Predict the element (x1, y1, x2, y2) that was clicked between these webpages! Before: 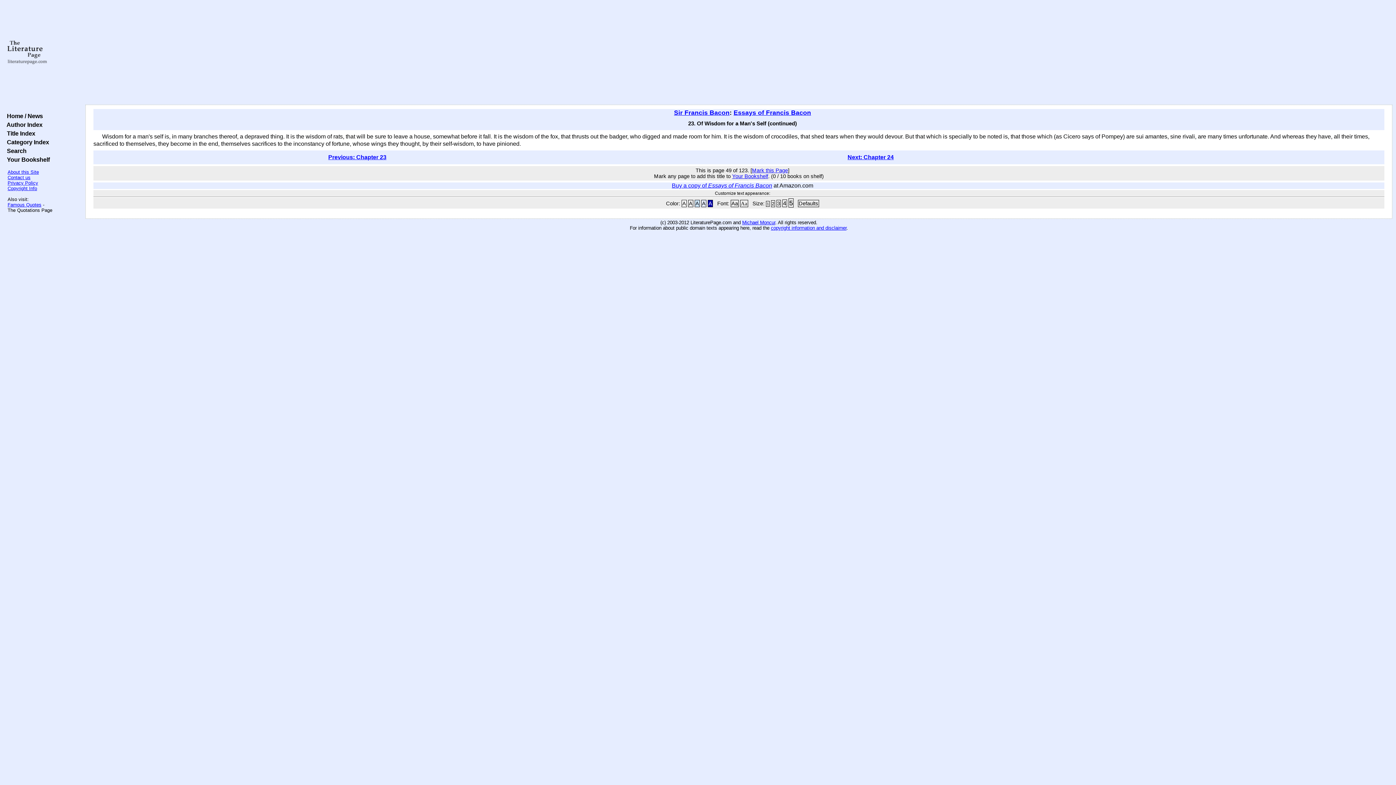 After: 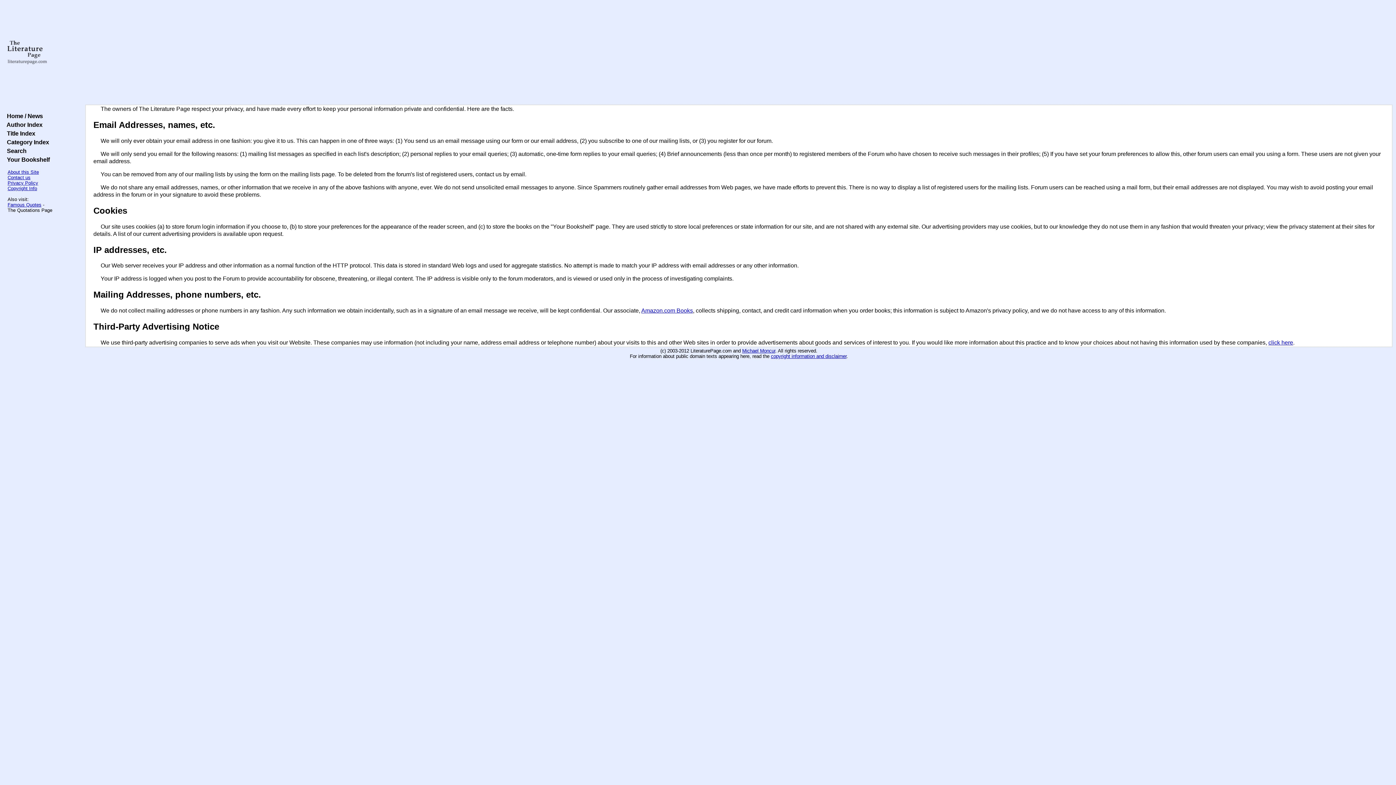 Action: bbox: (7, 180, 38, 185) label: Privacy Policy